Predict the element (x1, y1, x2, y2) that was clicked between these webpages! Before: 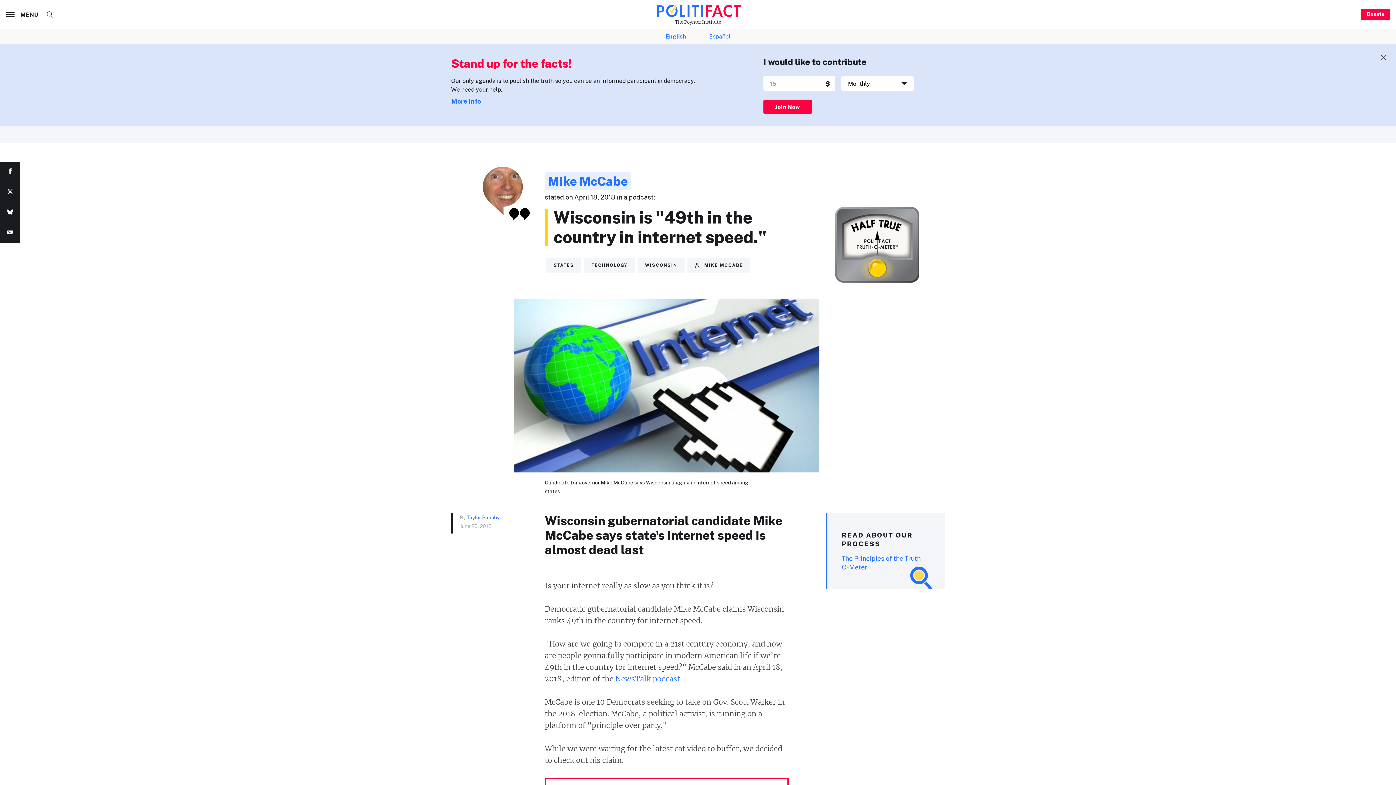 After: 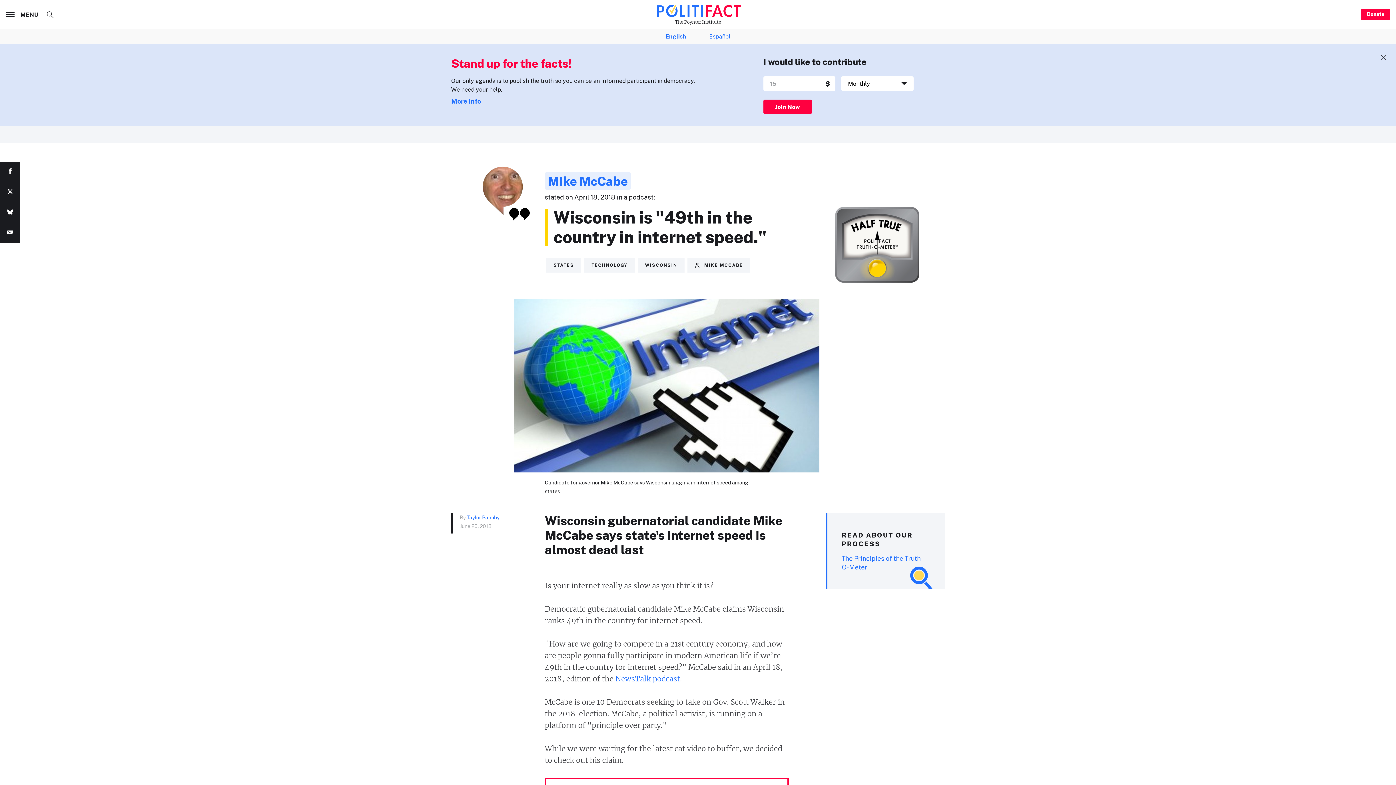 Action: bbox: (0, 161, 20, 182)